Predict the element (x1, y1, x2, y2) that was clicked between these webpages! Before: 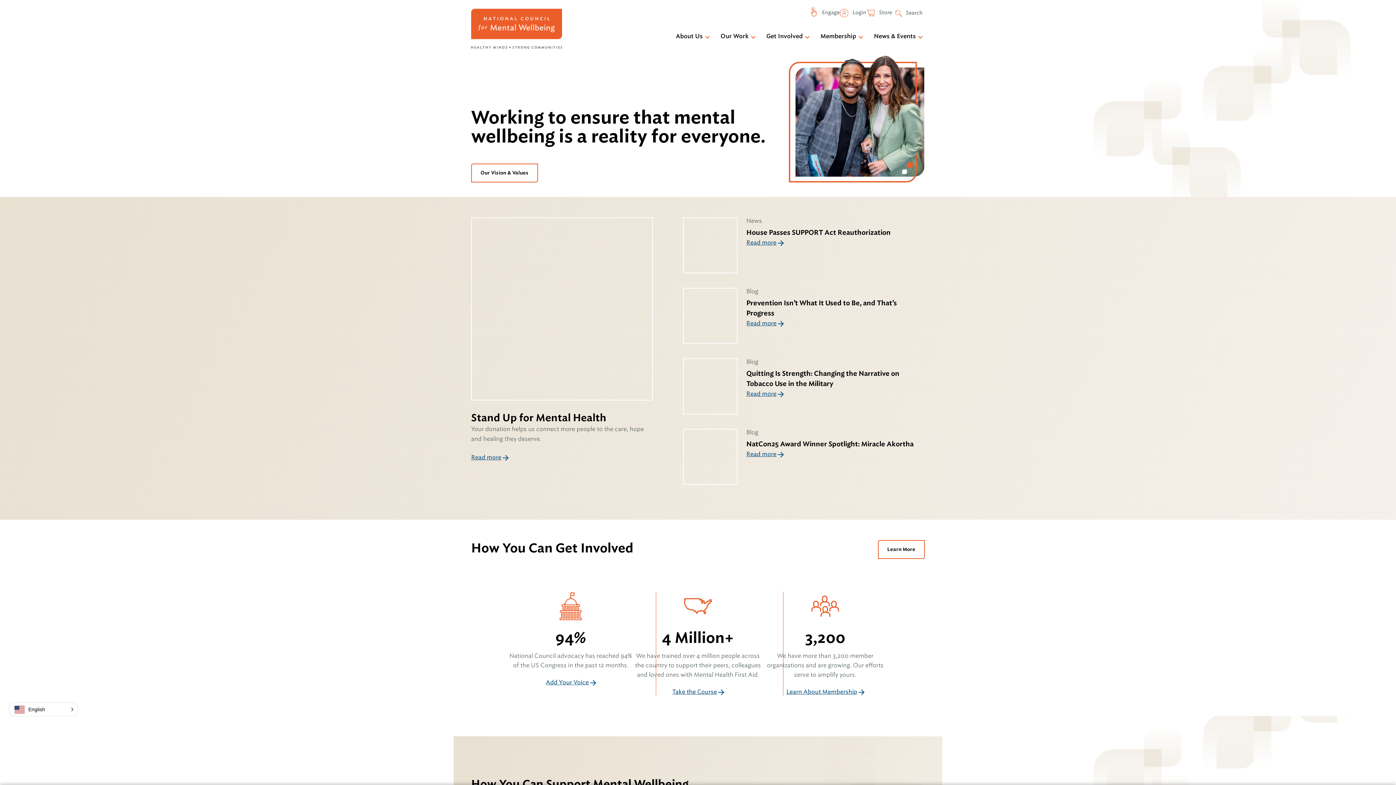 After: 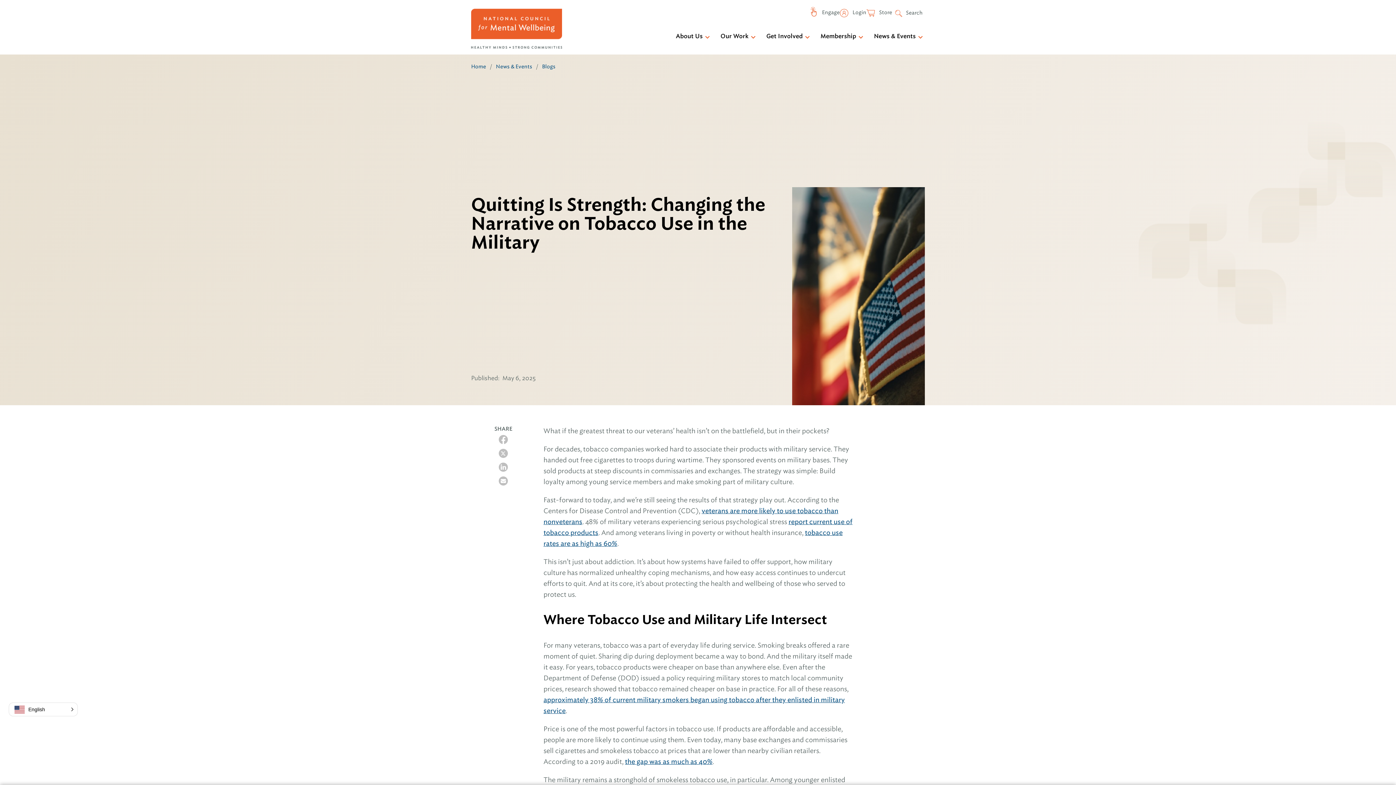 Action: bbox: (746, 369, 899, 388) label: Quitting Is Strength: Changing the Narrative on Tobacco Use in the Military